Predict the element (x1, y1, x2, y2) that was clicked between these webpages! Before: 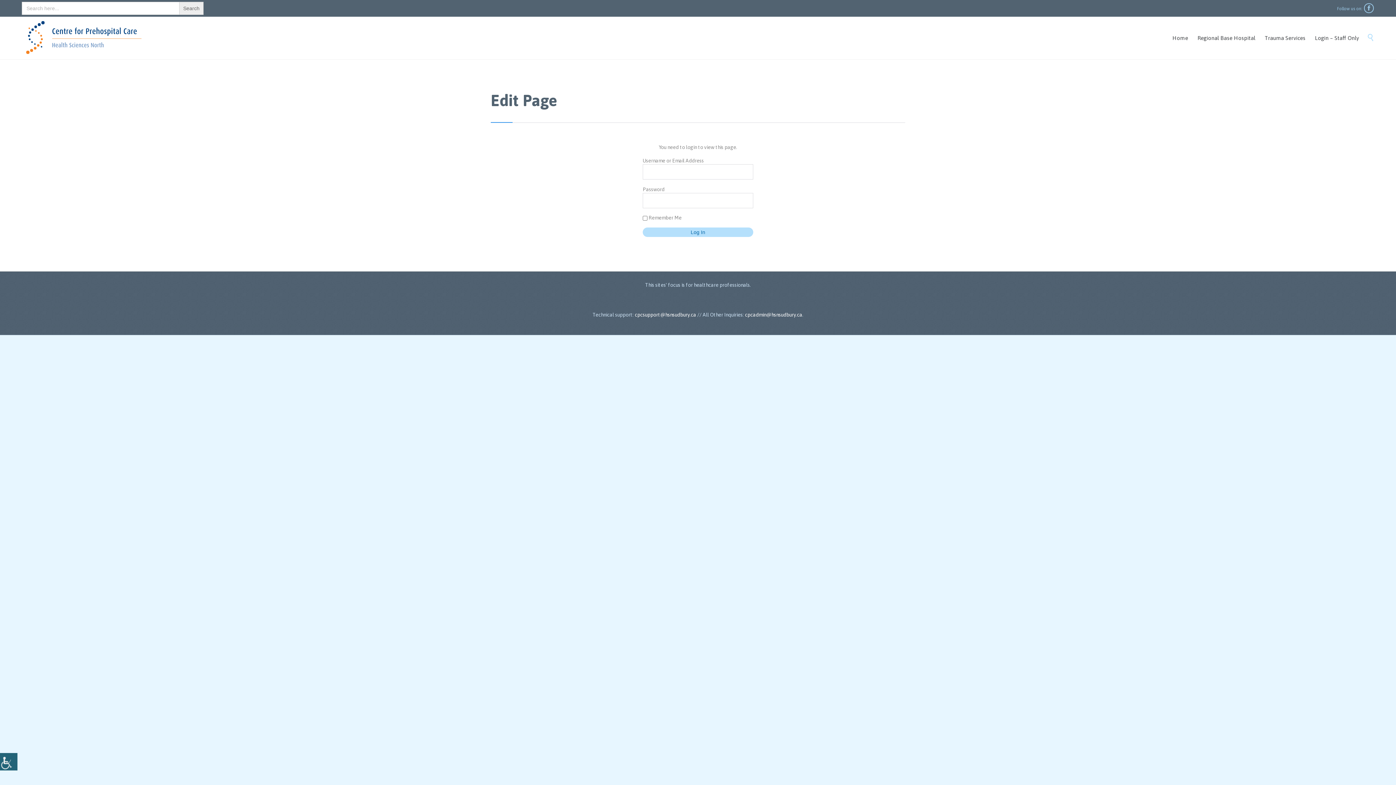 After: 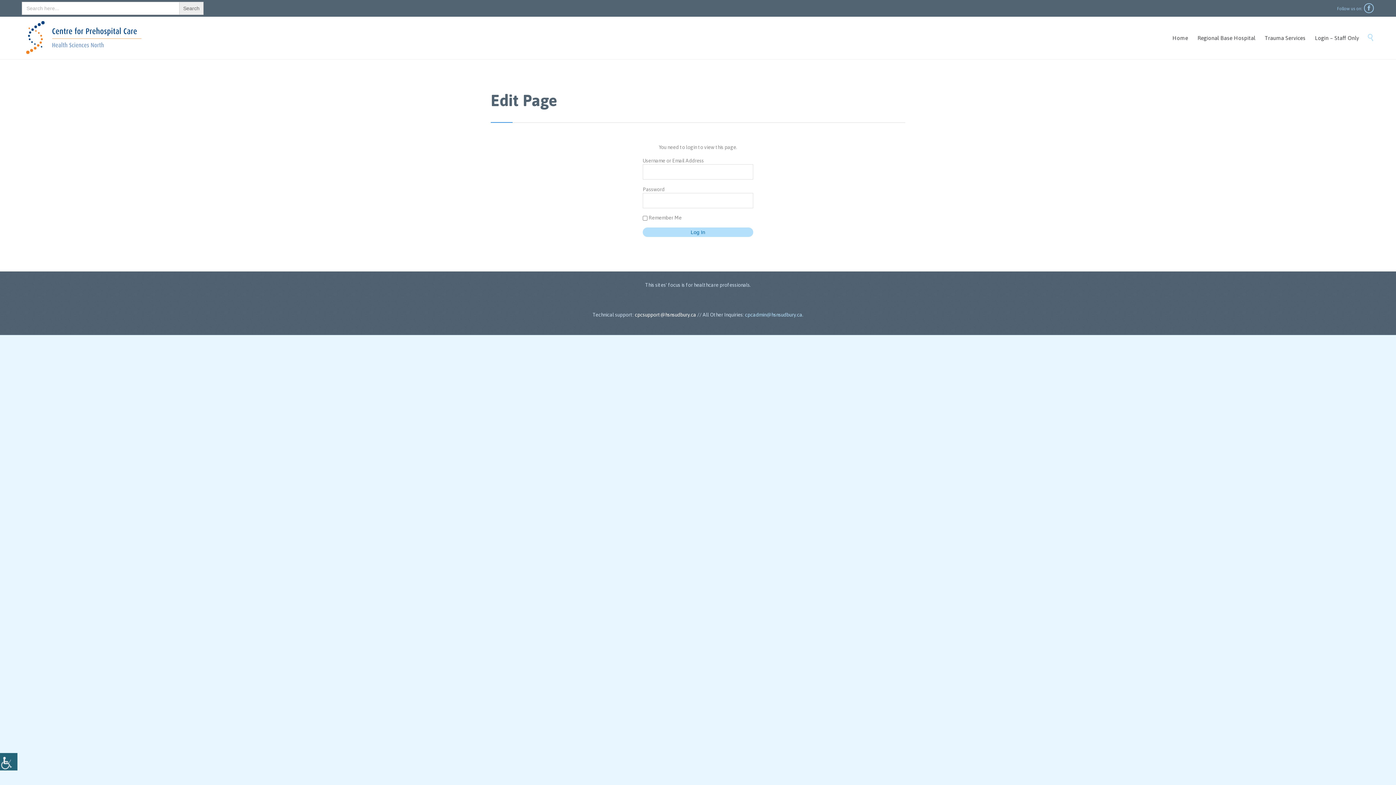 Action: bbox: (745, 311, 802, 317) label: cpcadmin@hsnsudbury.ca